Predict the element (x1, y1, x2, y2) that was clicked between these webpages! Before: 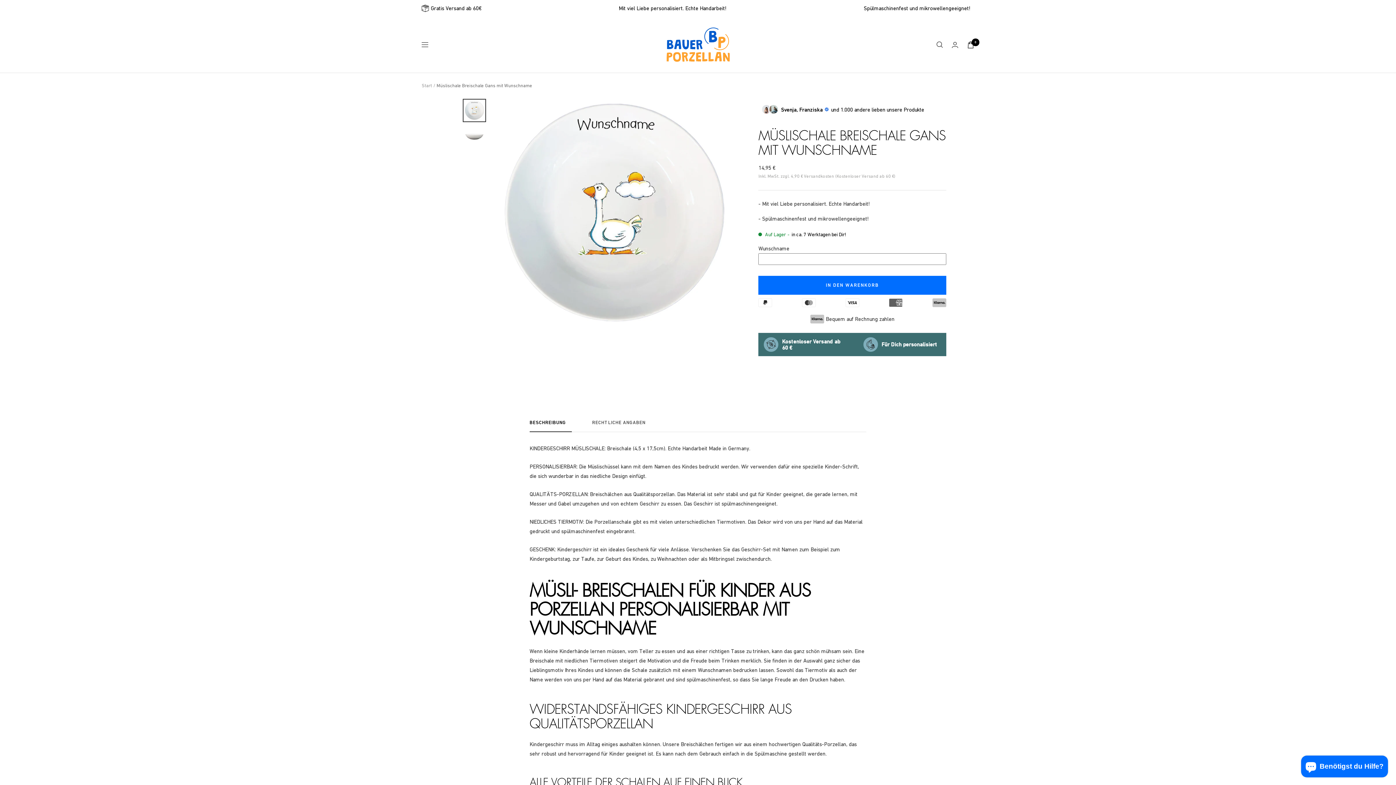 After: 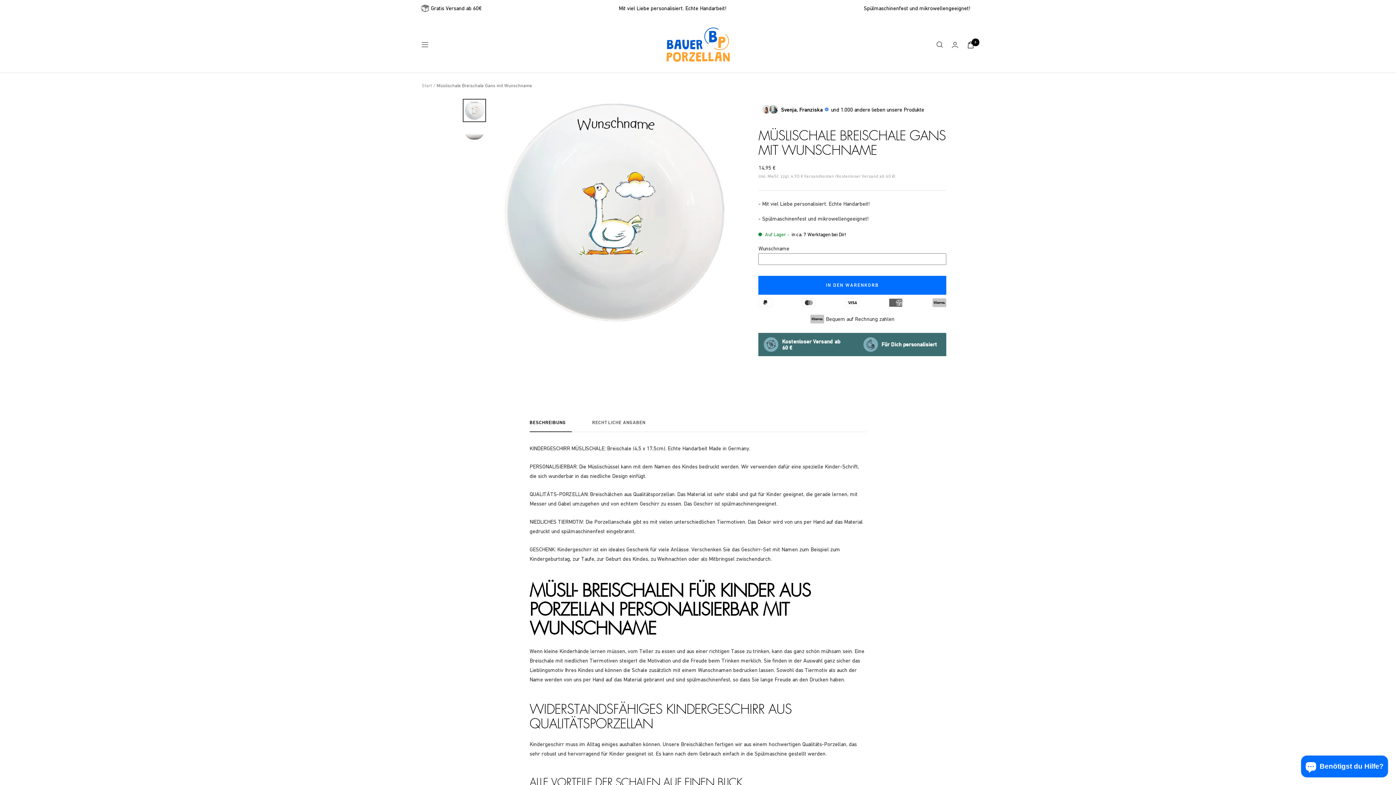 Action: label: BESCHREIBUNG bbox: (529, 419, 566, 432)